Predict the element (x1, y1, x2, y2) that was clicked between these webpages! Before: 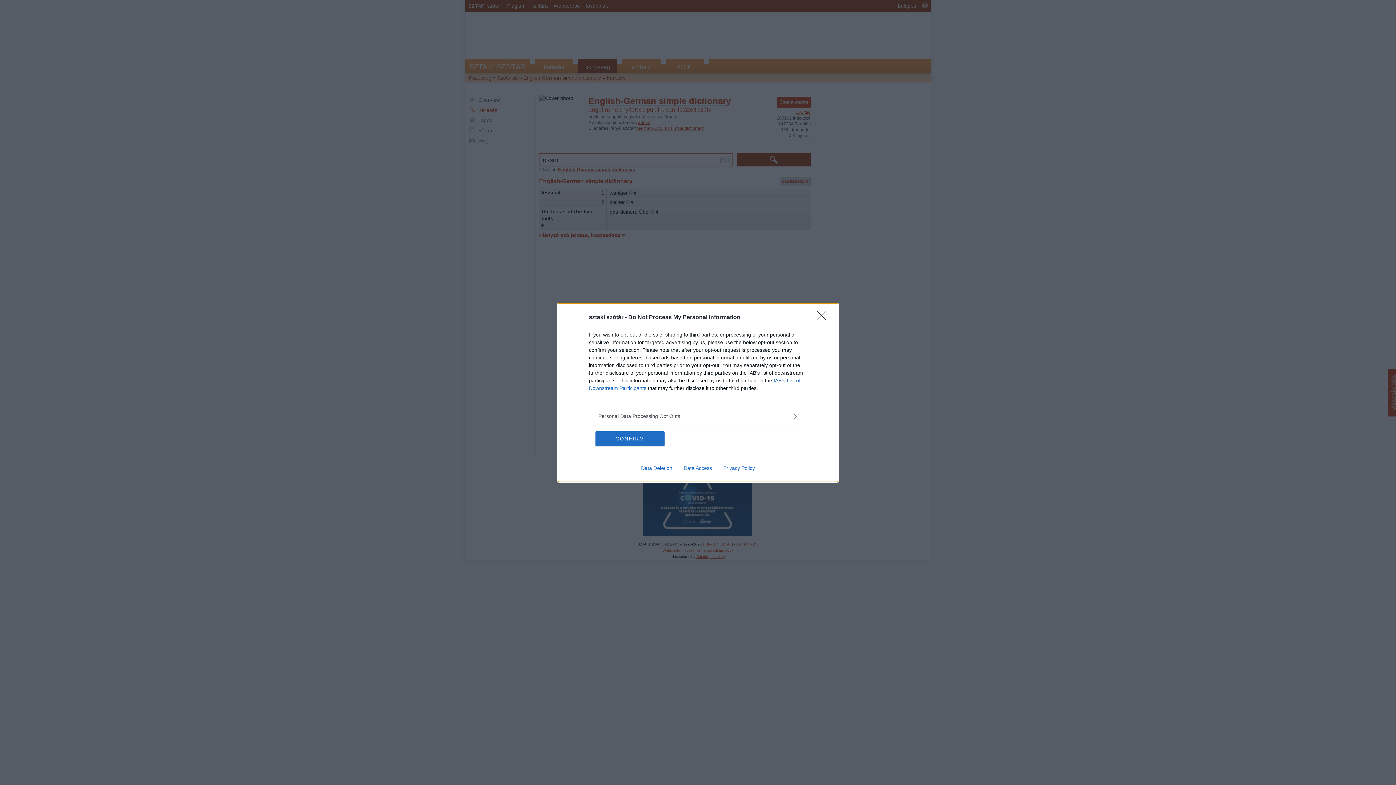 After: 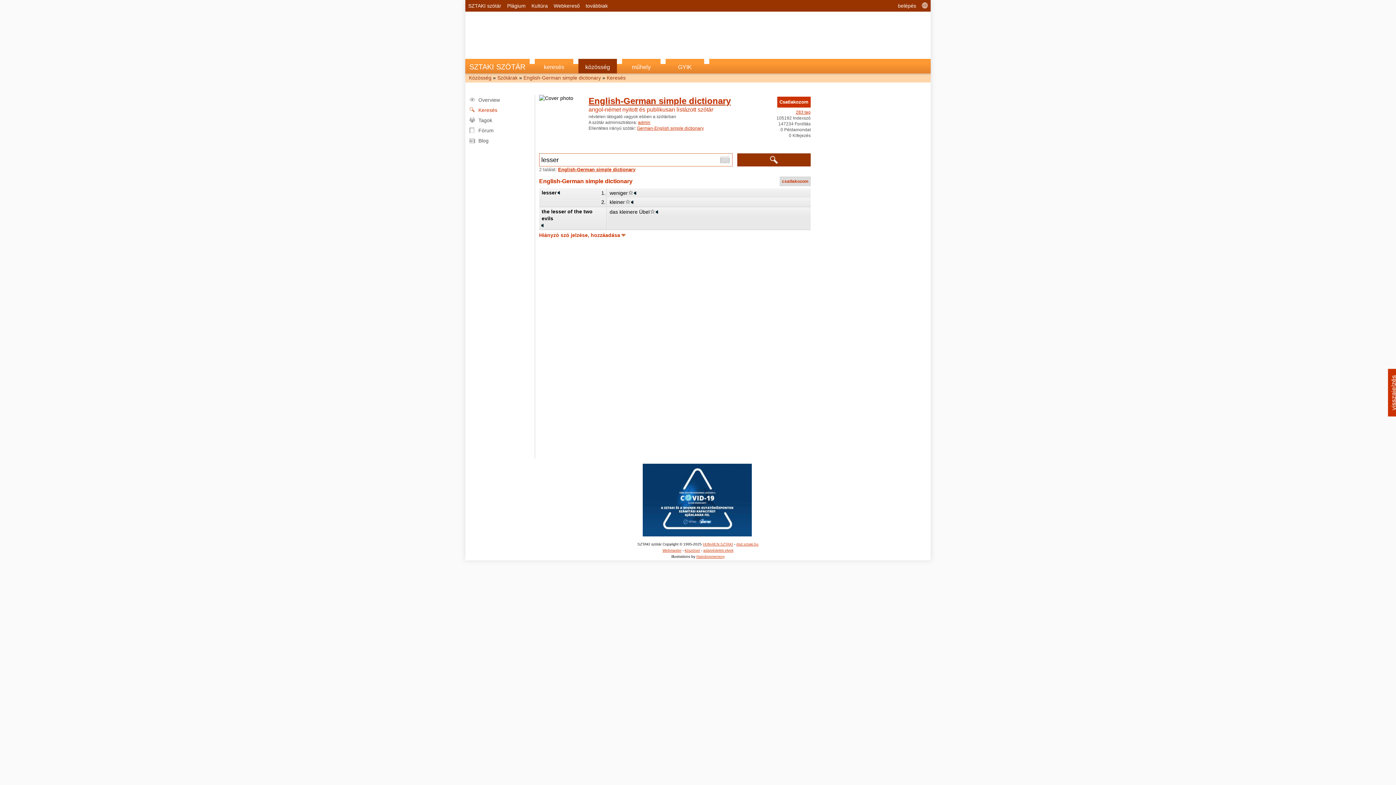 Action: label: Close bbox: (817, 310, 830, 324)